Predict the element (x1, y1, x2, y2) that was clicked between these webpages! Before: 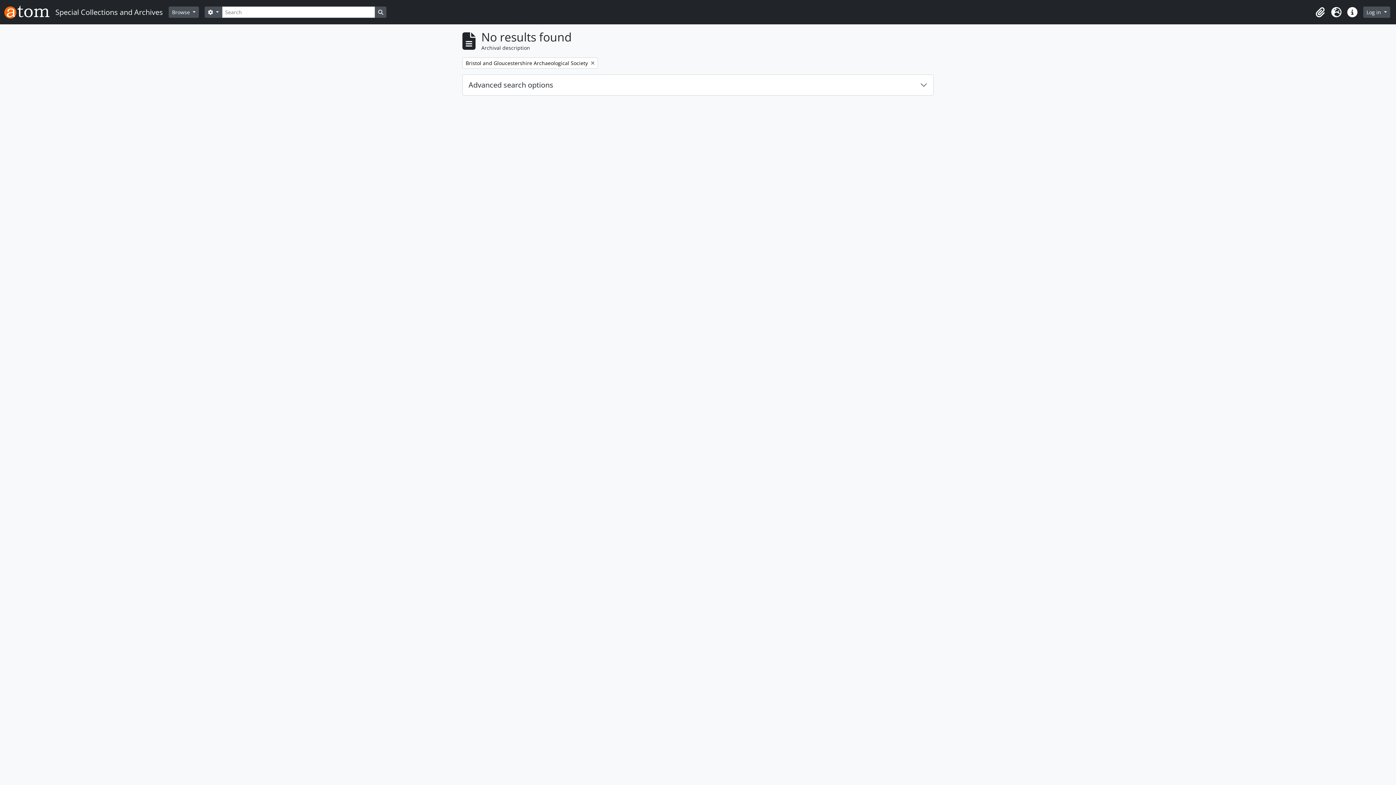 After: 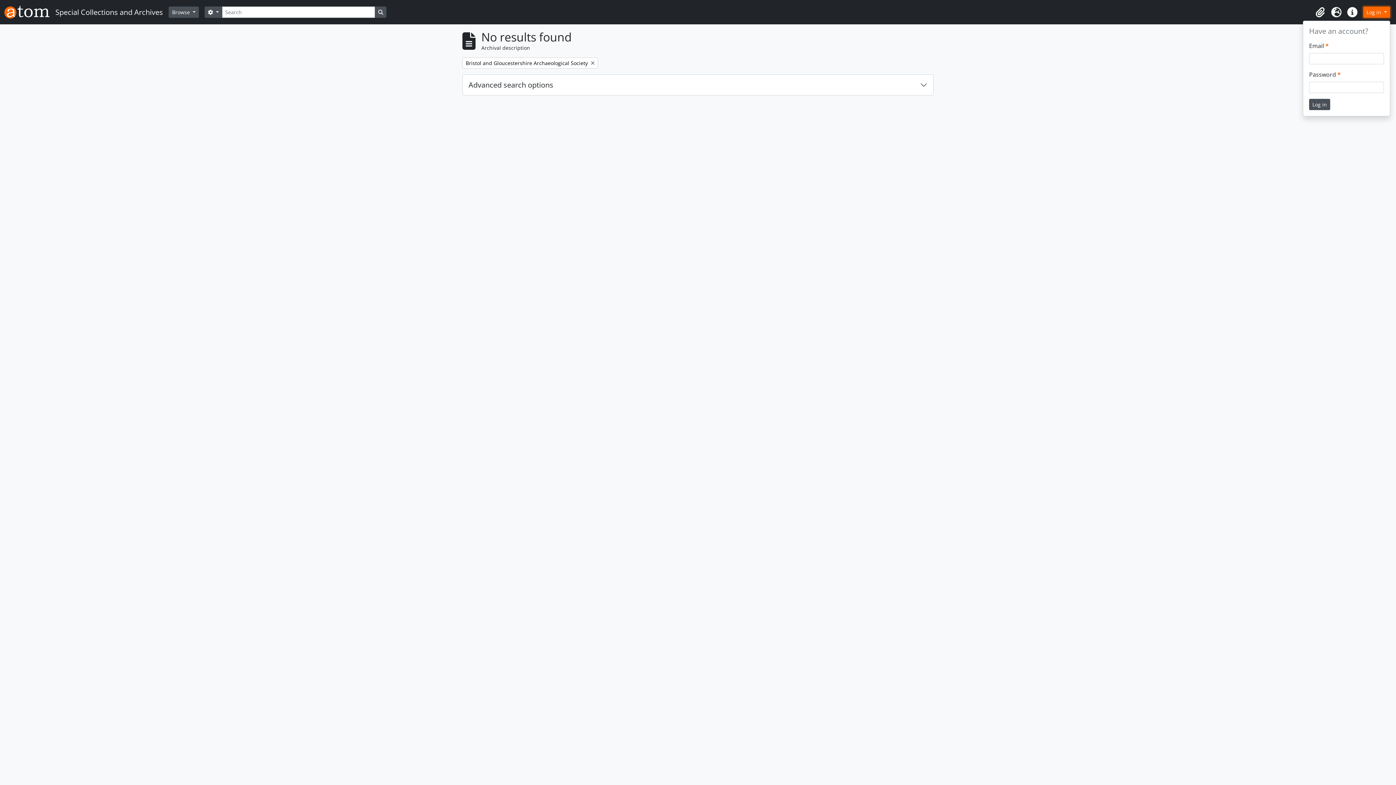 Action: bbox: (1363, 6, 1390, 17) label: Log in 